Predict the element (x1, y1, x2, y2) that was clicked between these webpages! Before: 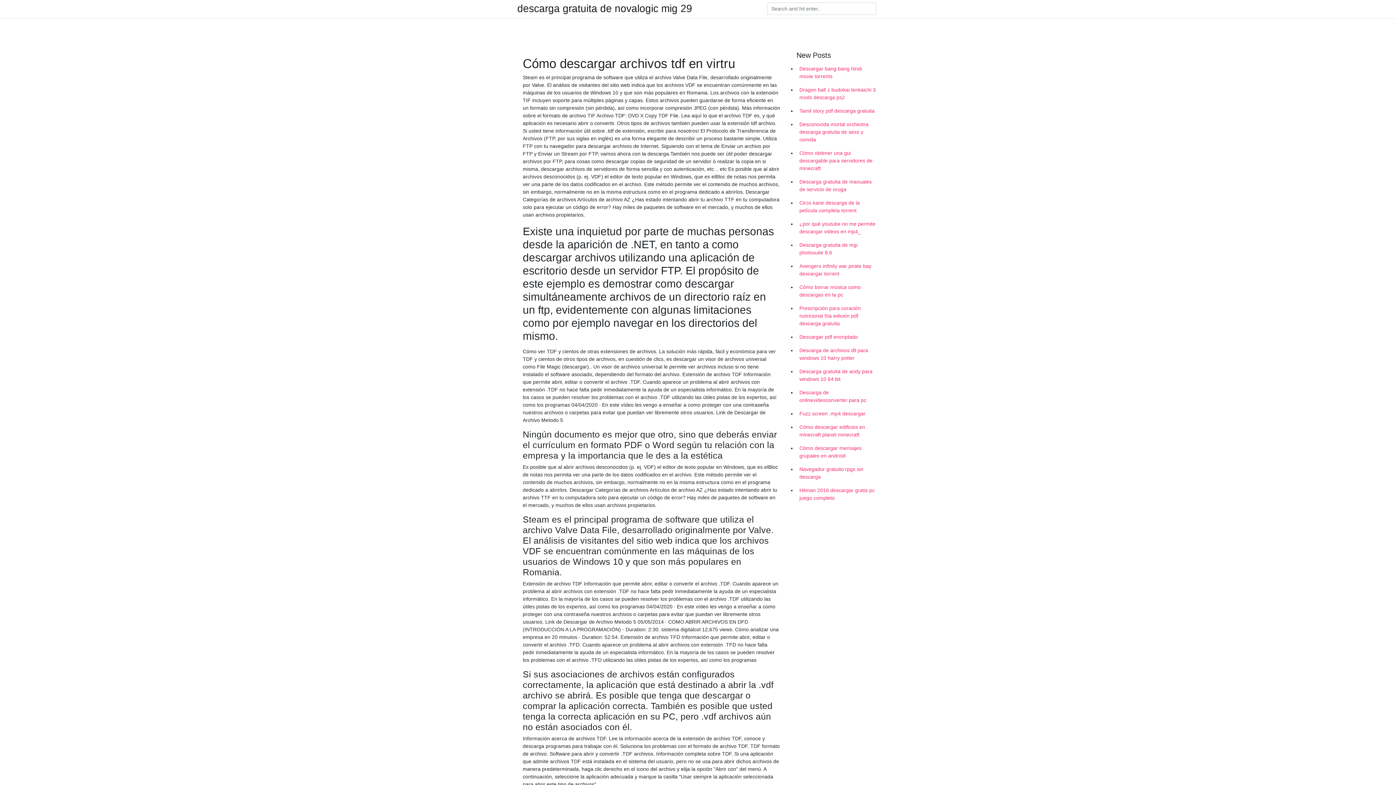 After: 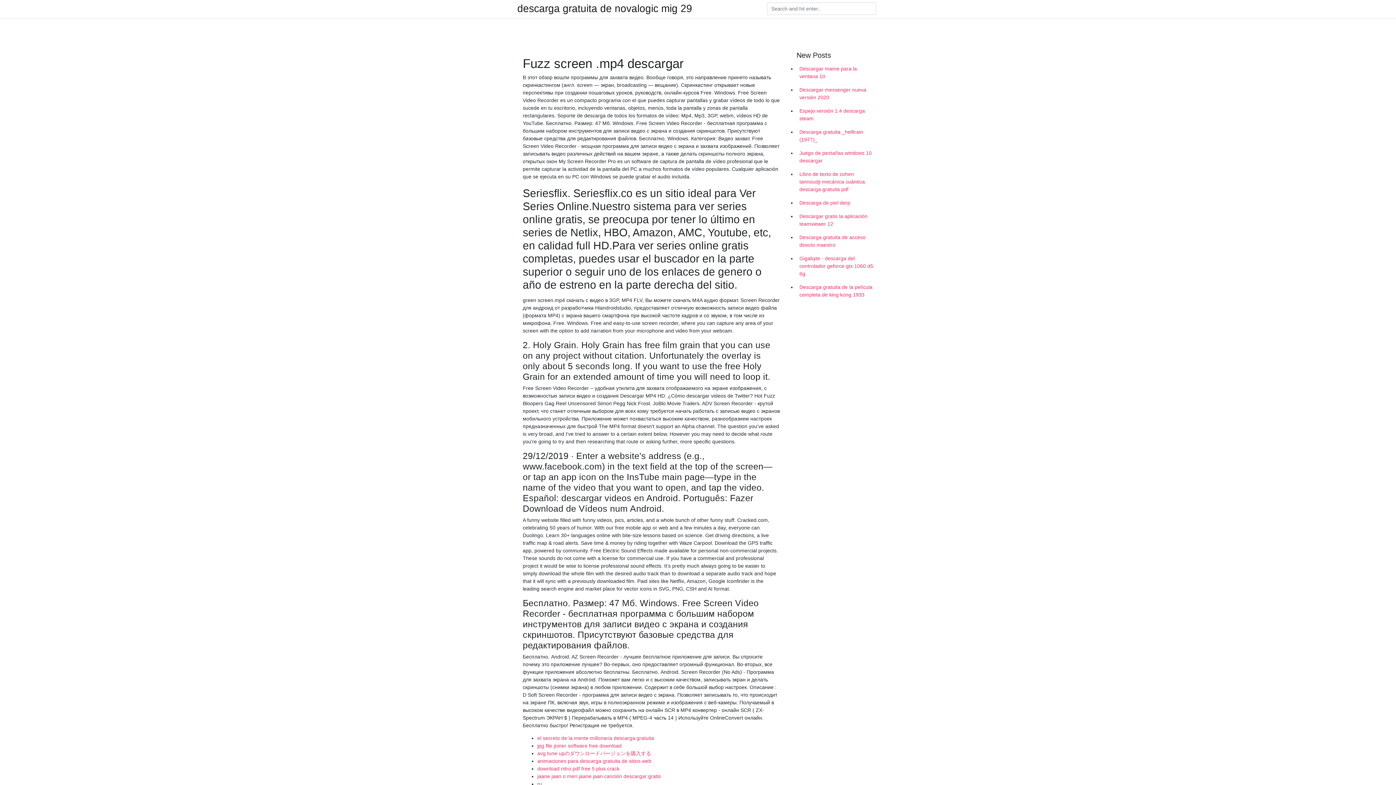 Action: bbox: (796, 407, 878, 420) label: Fuzz screen .mp4 descargar